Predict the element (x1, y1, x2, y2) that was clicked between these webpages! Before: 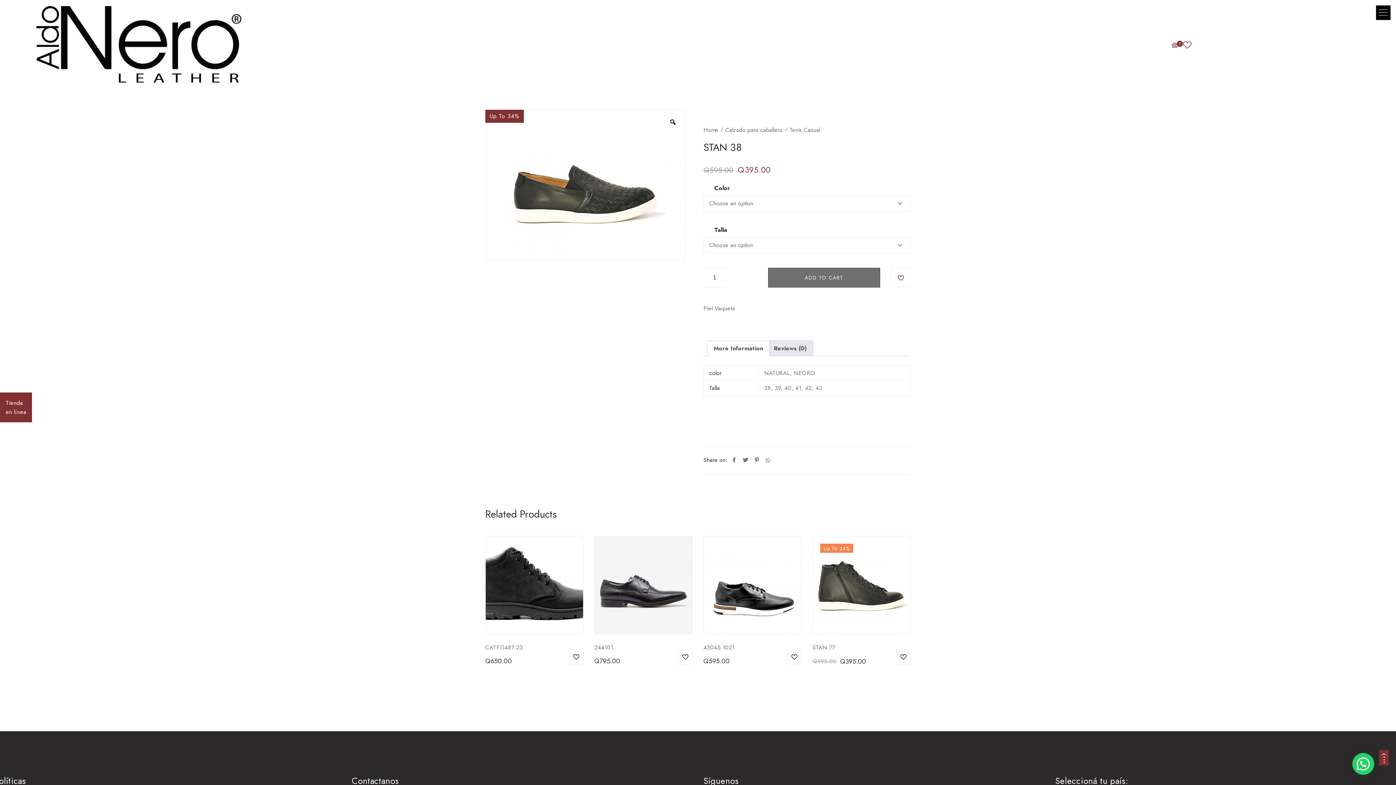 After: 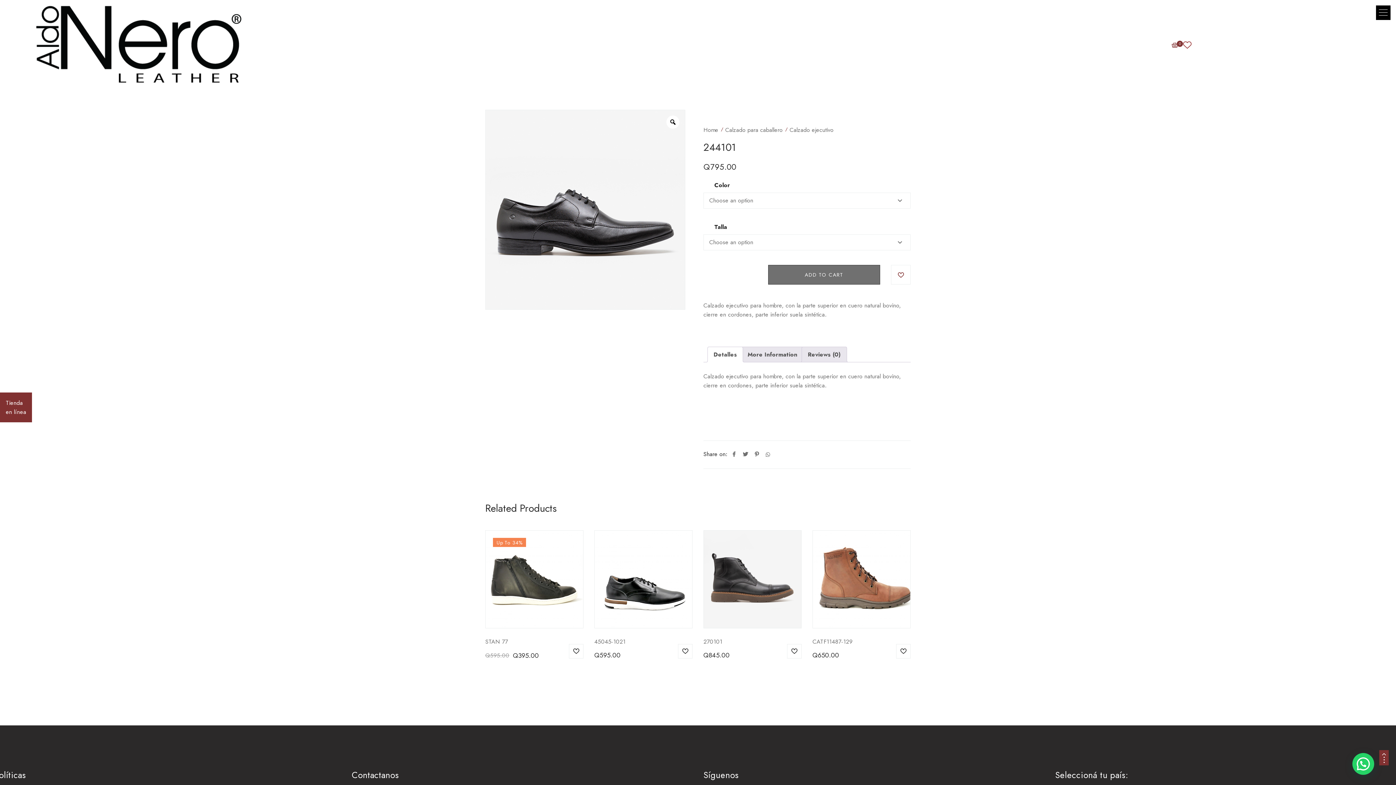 Action: bbox: (594, 536, 692, 634)